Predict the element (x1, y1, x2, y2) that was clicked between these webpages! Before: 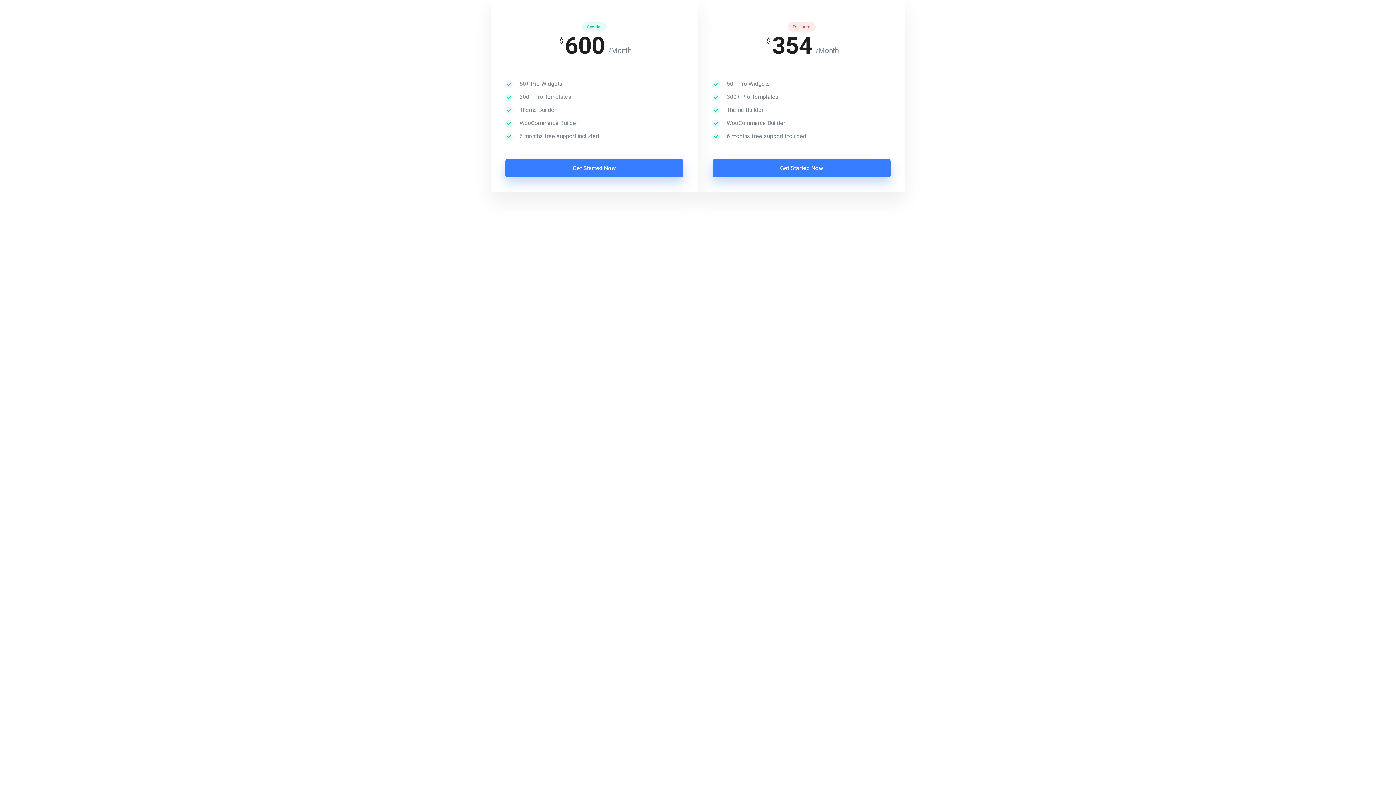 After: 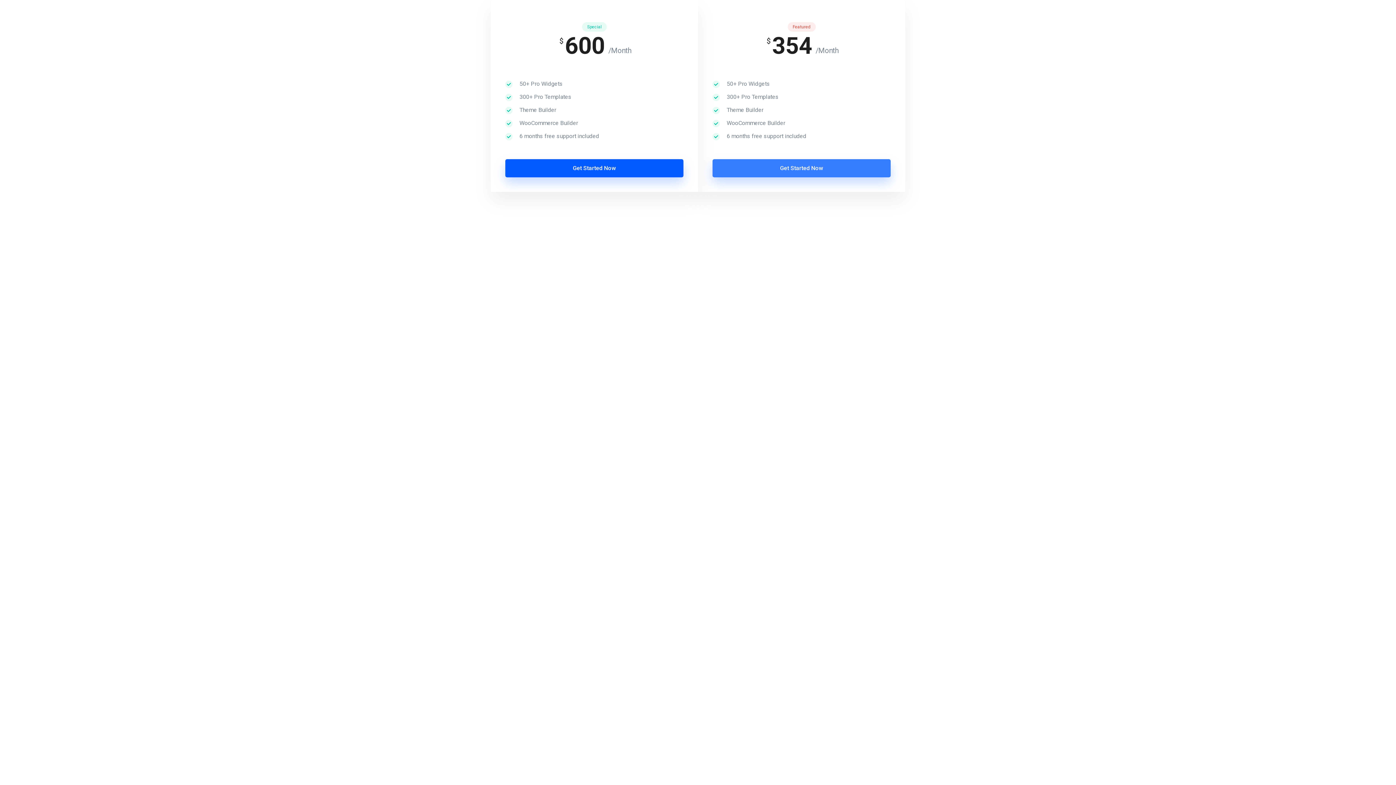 Action: bbox: (505, 159, 683, 177) label: Get Started Now